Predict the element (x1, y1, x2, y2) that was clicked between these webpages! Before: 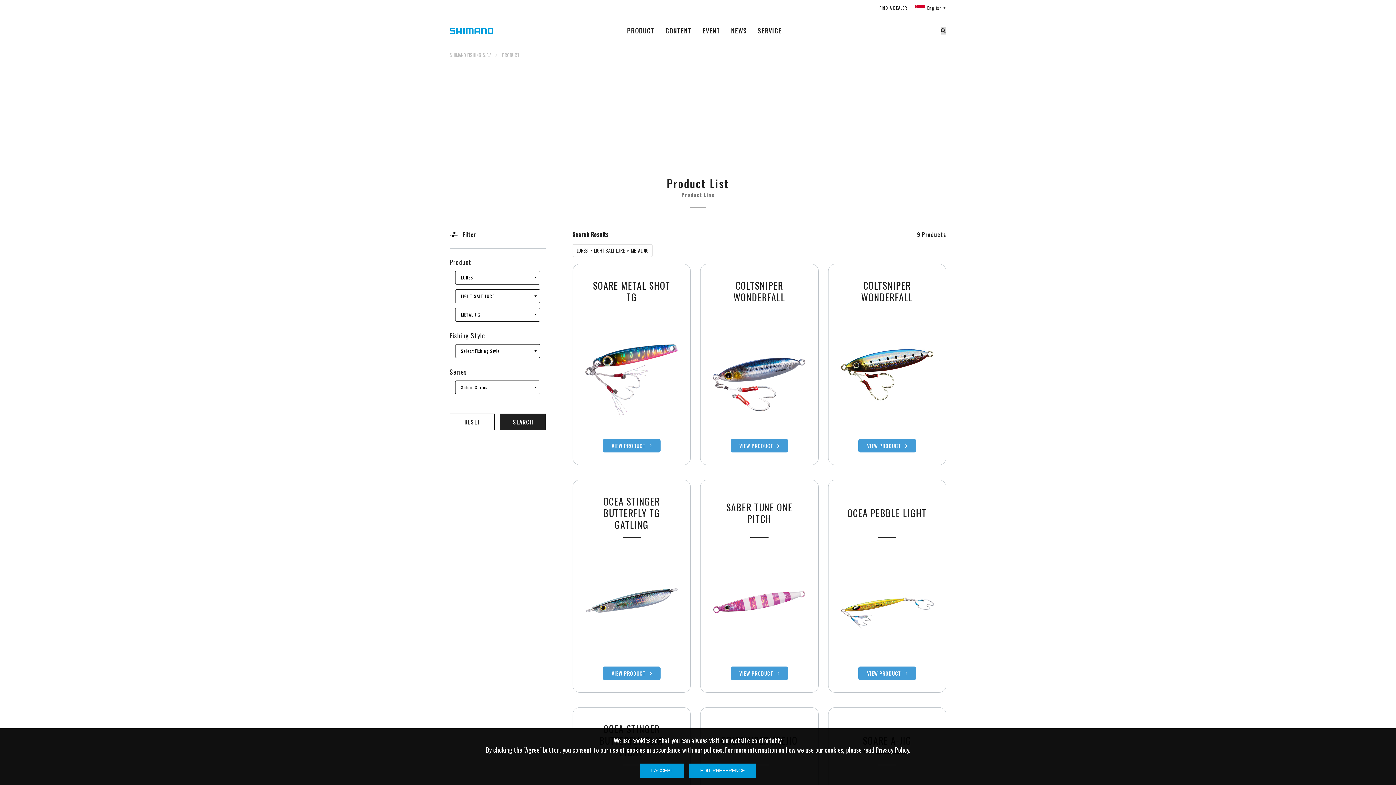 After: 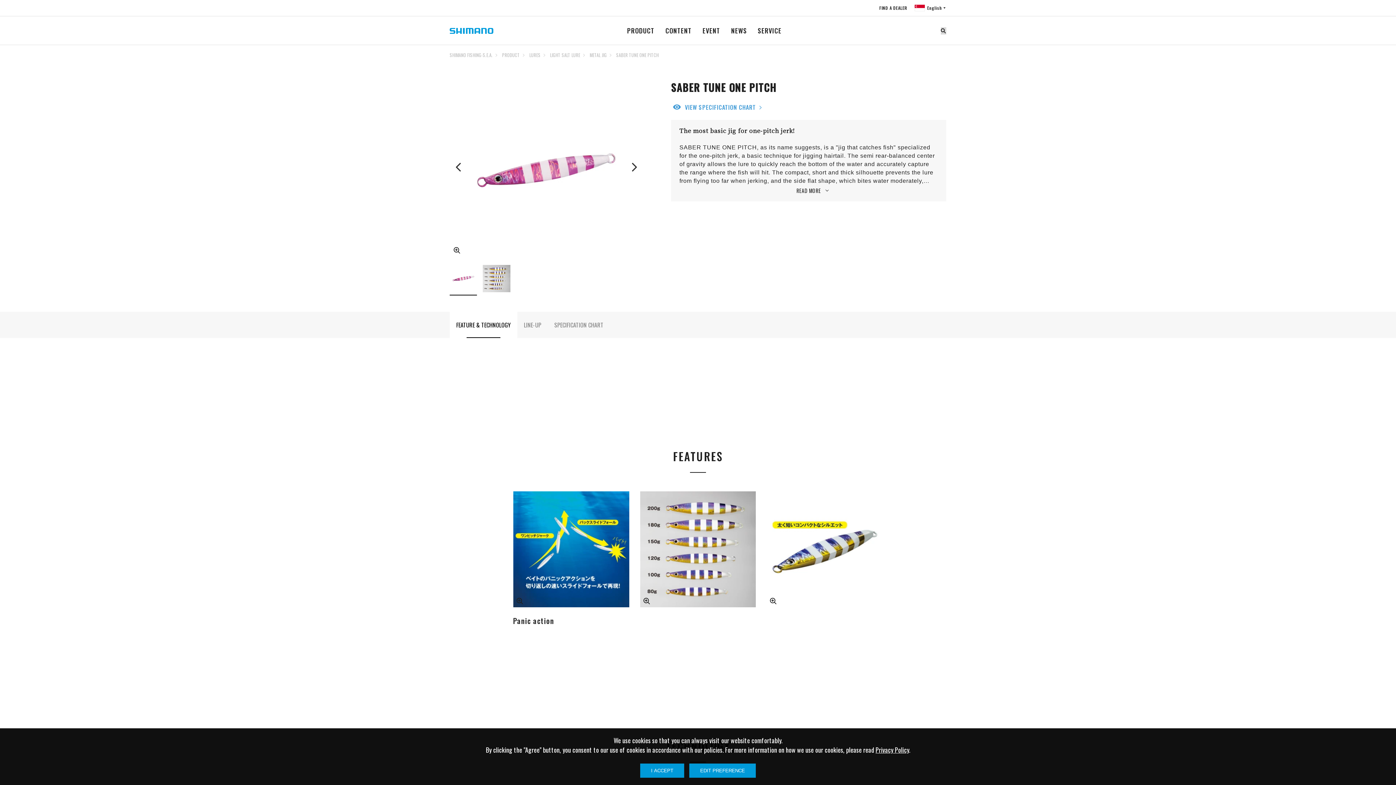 Action: label: SABER TUNE ONE PITCH
VIEW PRODUCT bbox: (700, 496, 818, 680)